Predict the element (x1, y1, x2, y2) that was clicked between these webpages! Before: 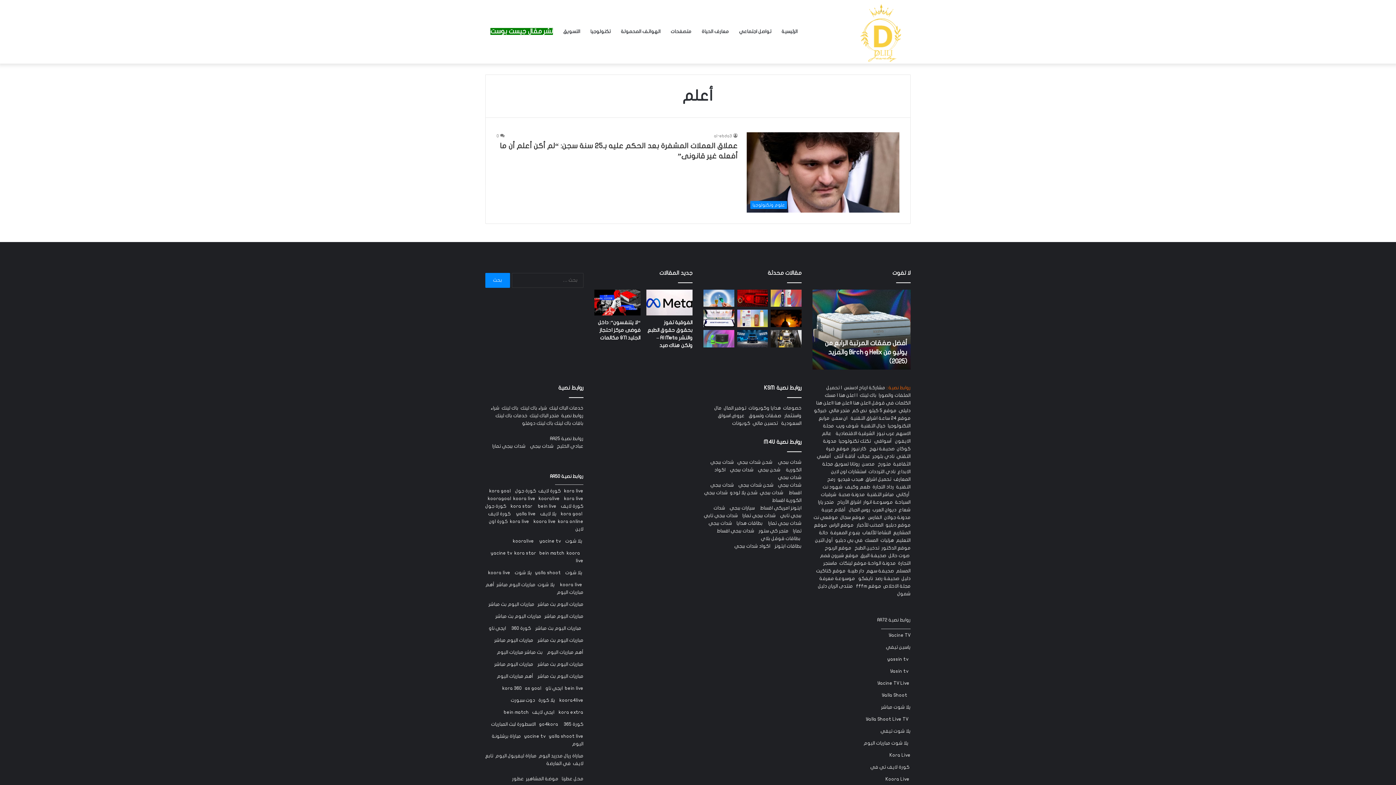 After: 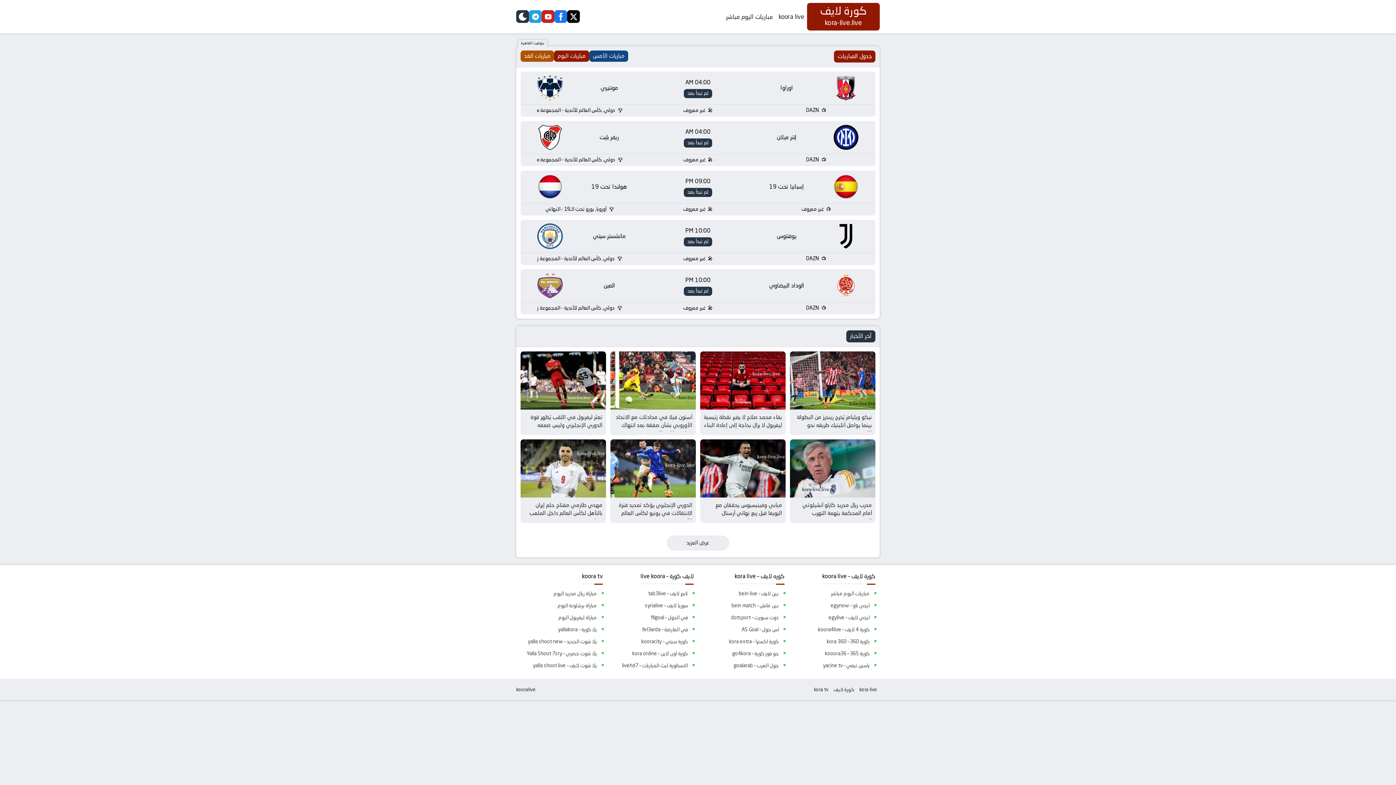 Action: label:  kora live bbox: (563, 496, 583, 501)